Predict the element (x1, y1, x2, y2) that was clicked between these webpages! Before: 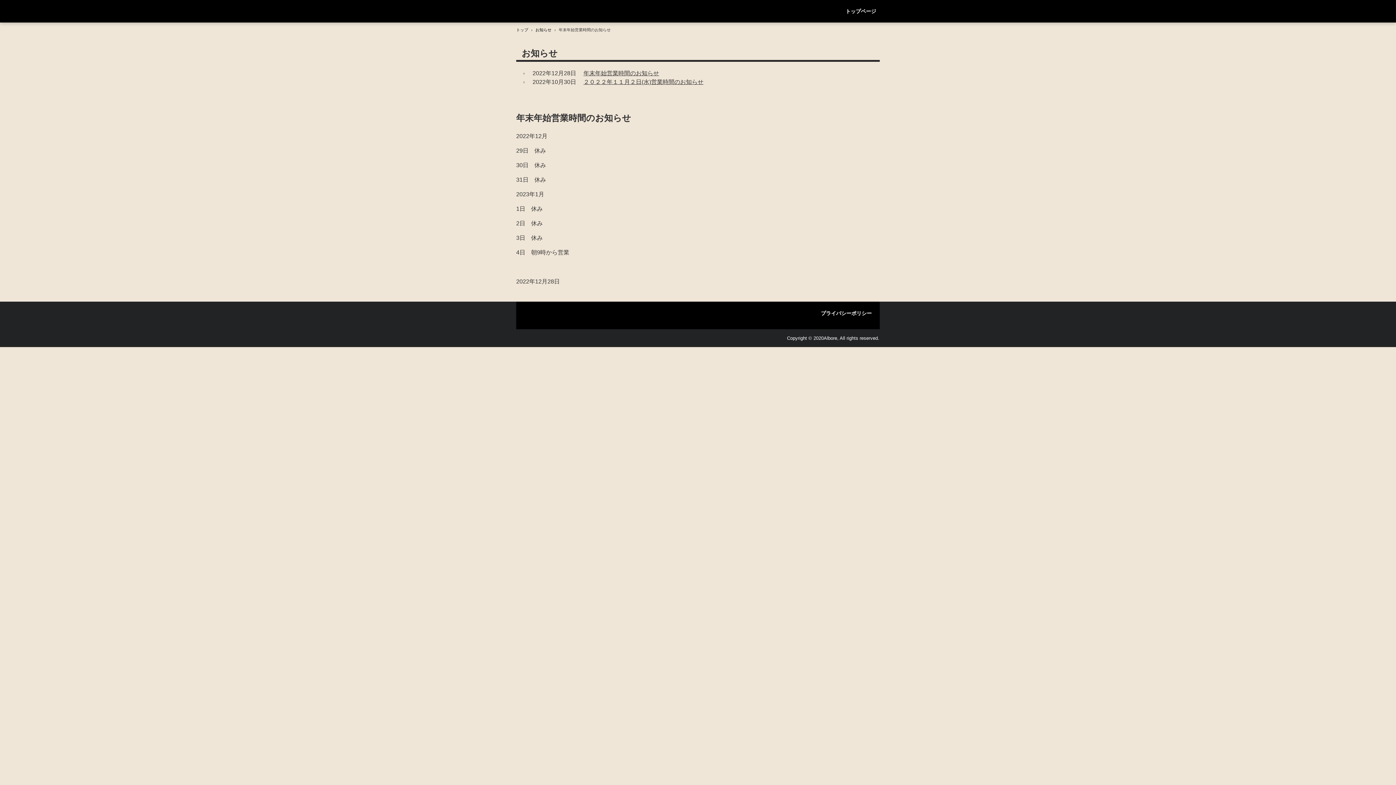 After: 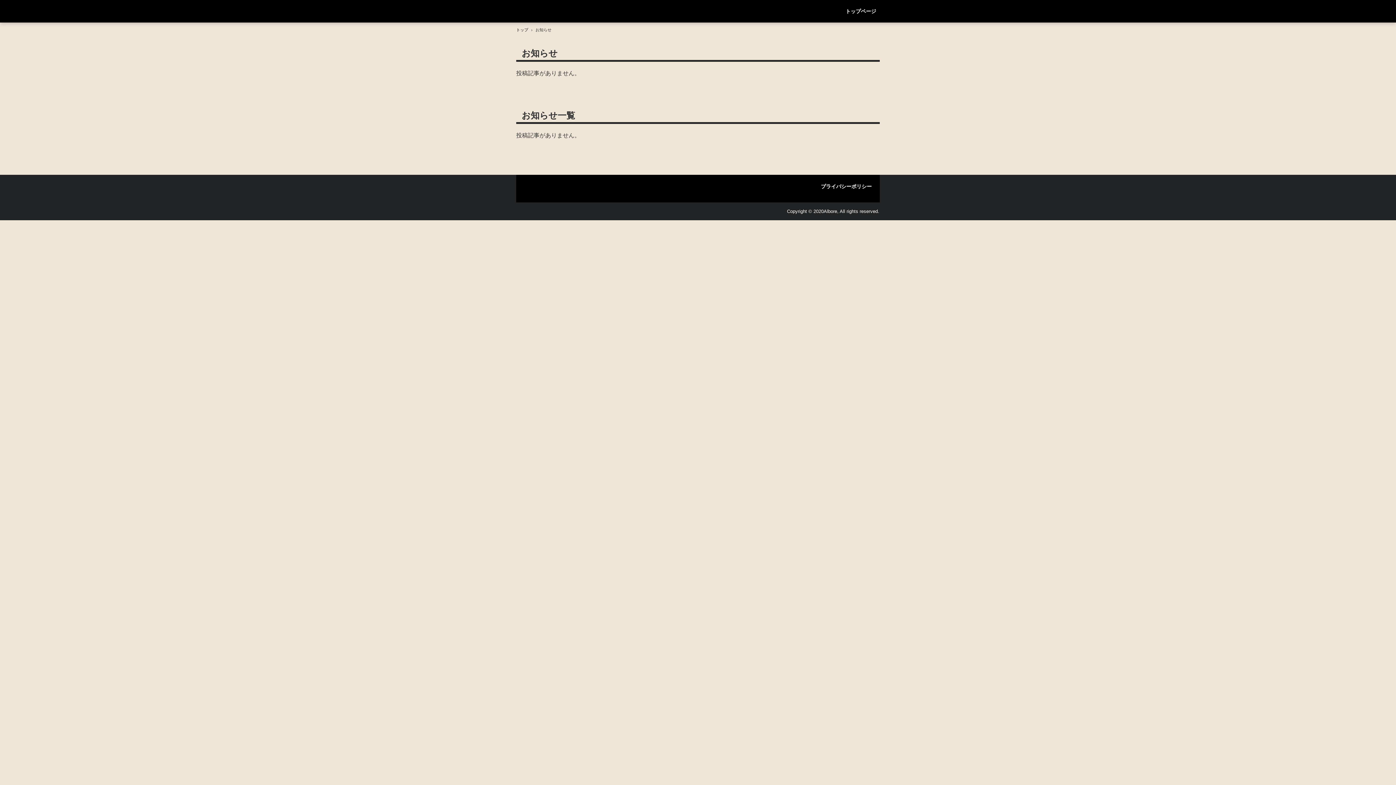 Action: label: お知らせ bbox: (535, 27, 551, 32)